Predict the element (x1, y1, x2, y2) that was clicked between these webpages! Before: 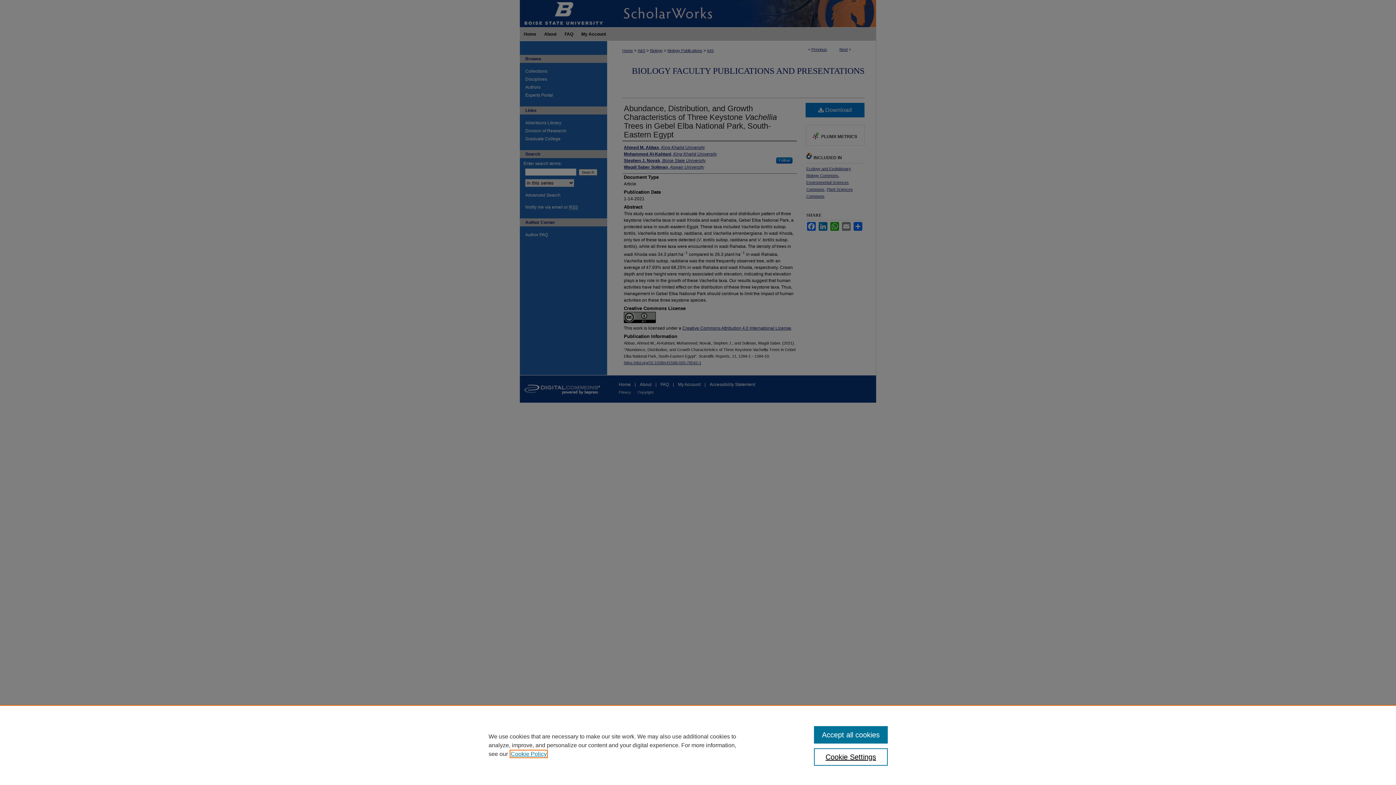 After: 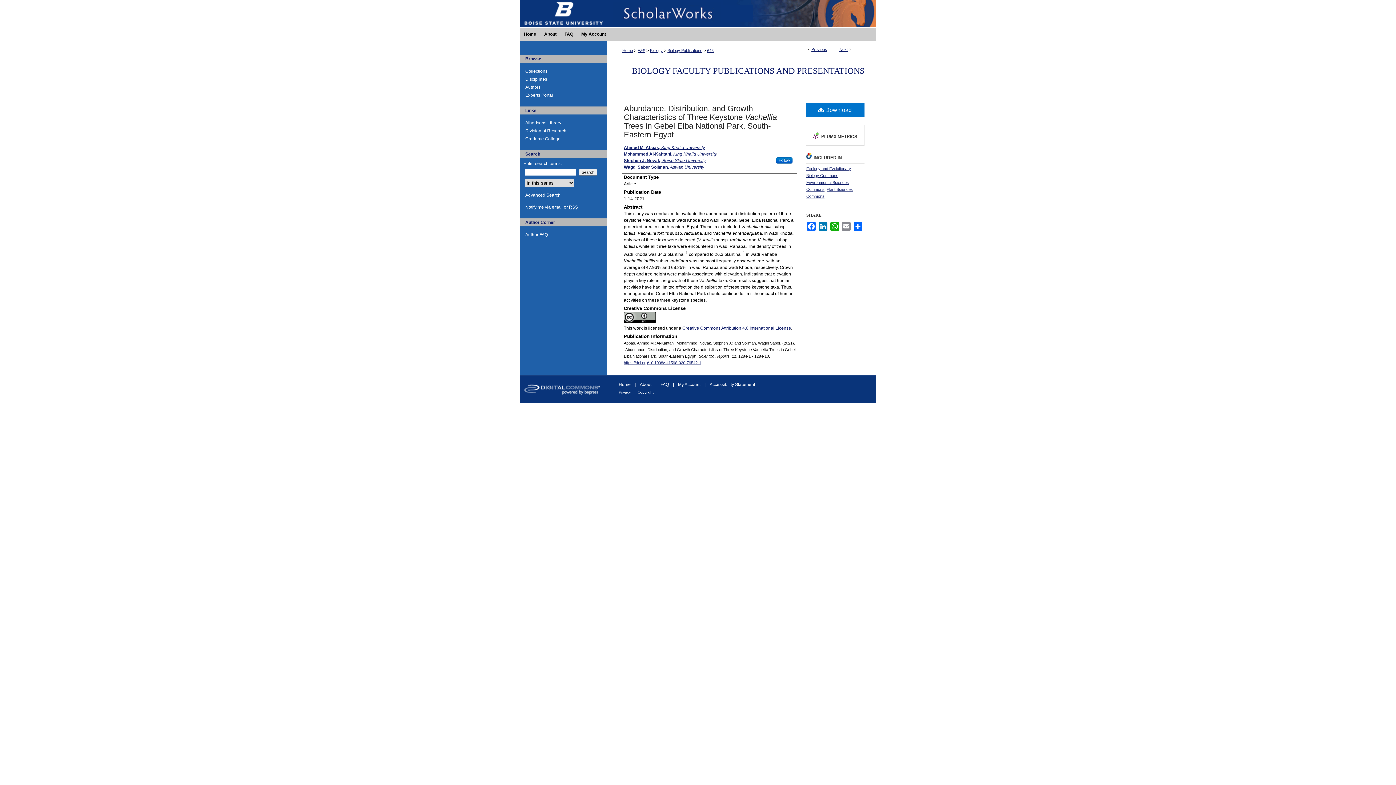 Action: label: Accept all cookies bbox: (814, 726, 887, 744)